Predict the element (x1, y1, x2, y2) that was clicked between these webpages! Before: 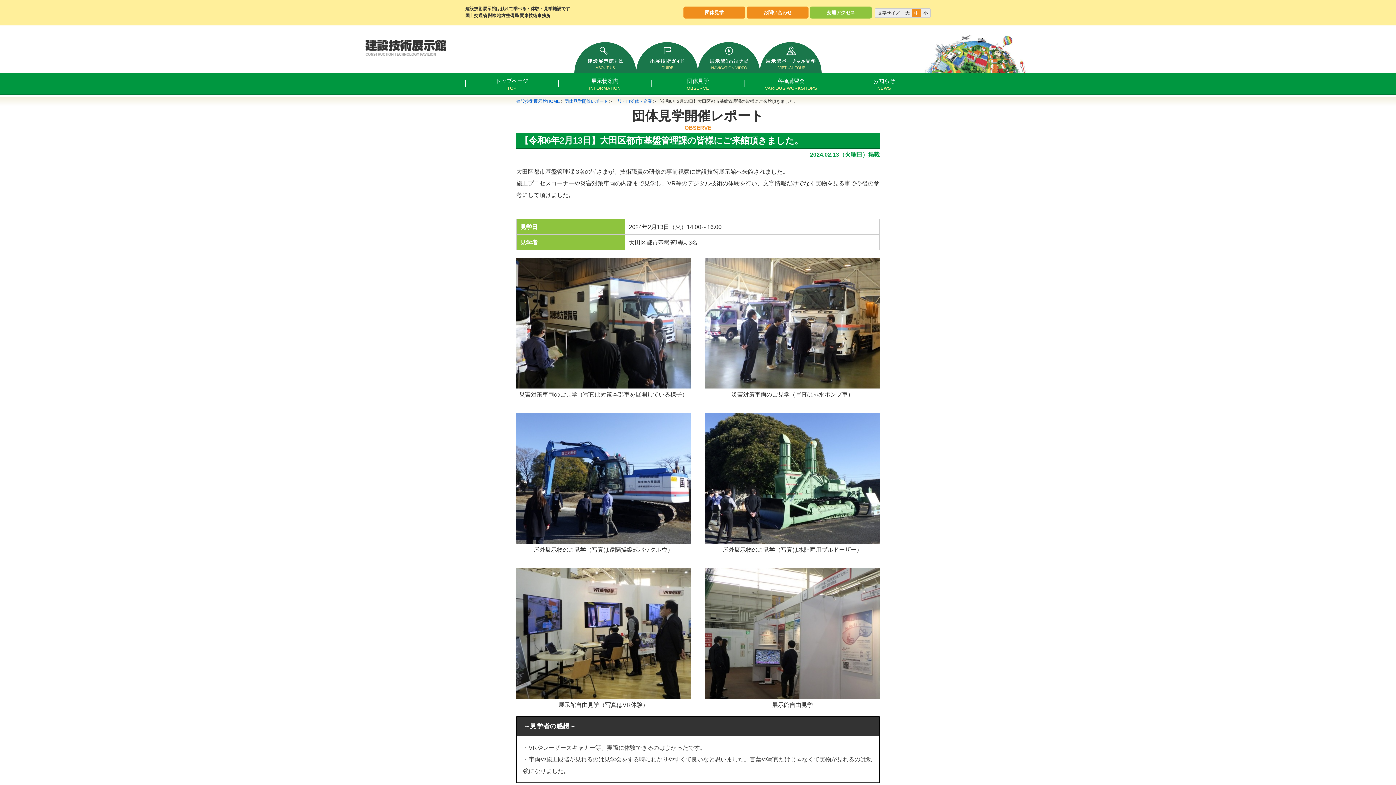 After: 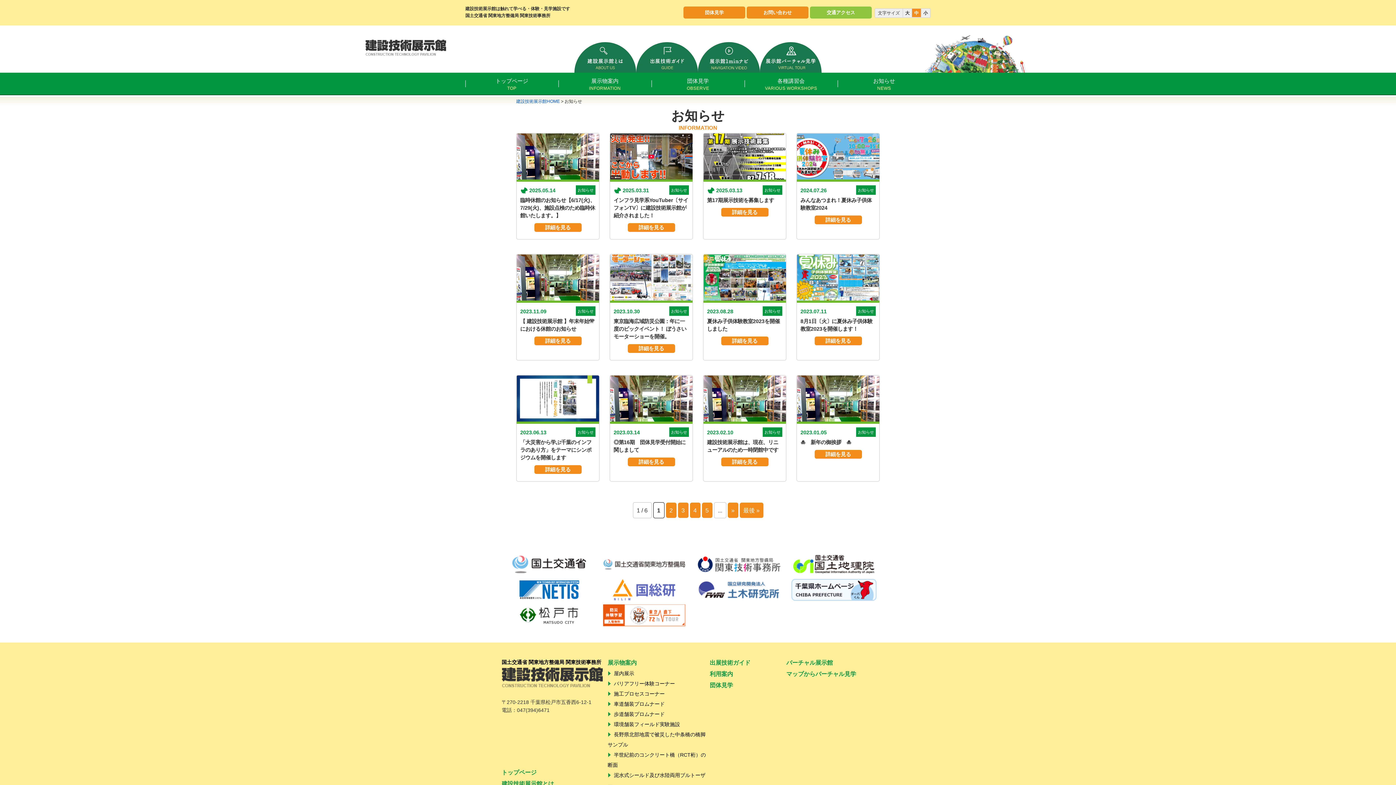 Action: label: お知らせ
NEWS bbox: (837, 72, 930, 94)